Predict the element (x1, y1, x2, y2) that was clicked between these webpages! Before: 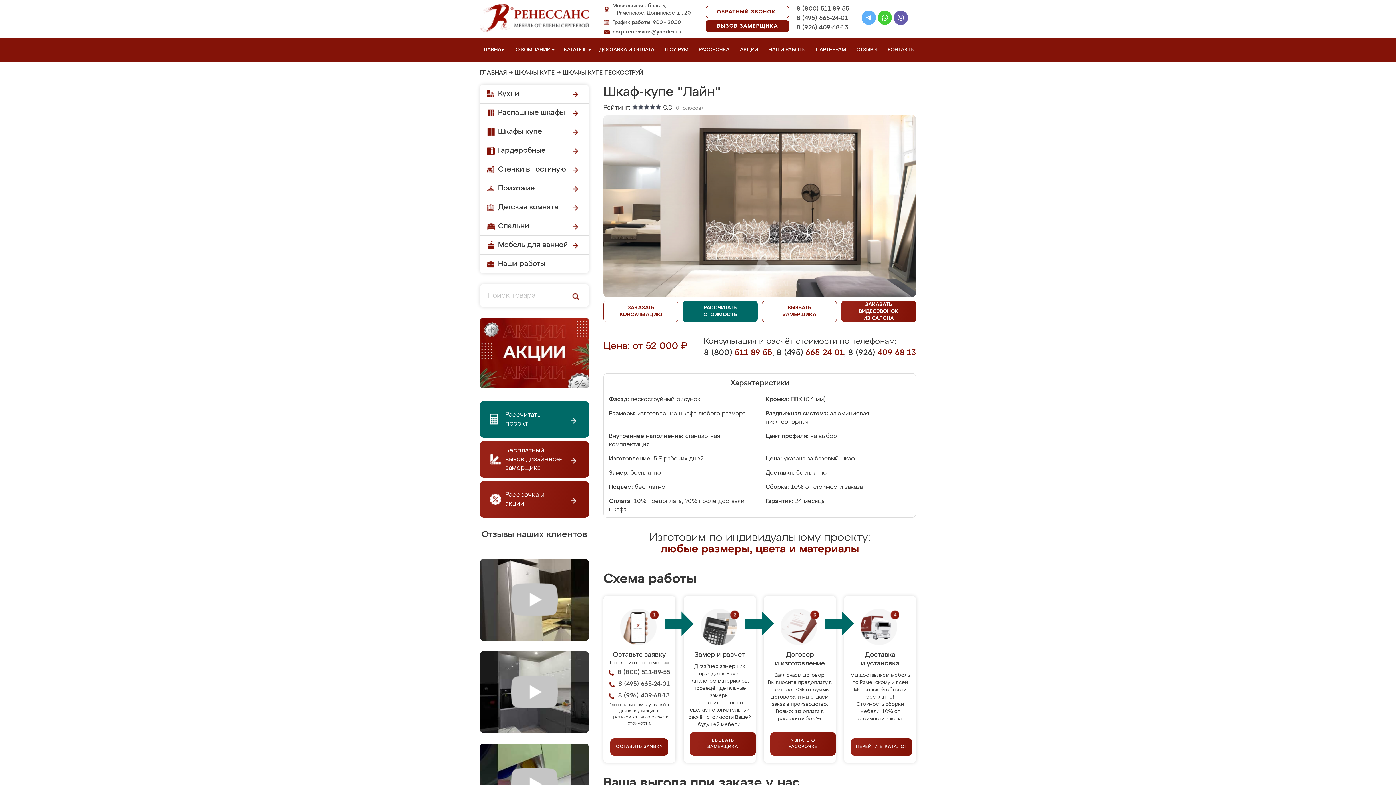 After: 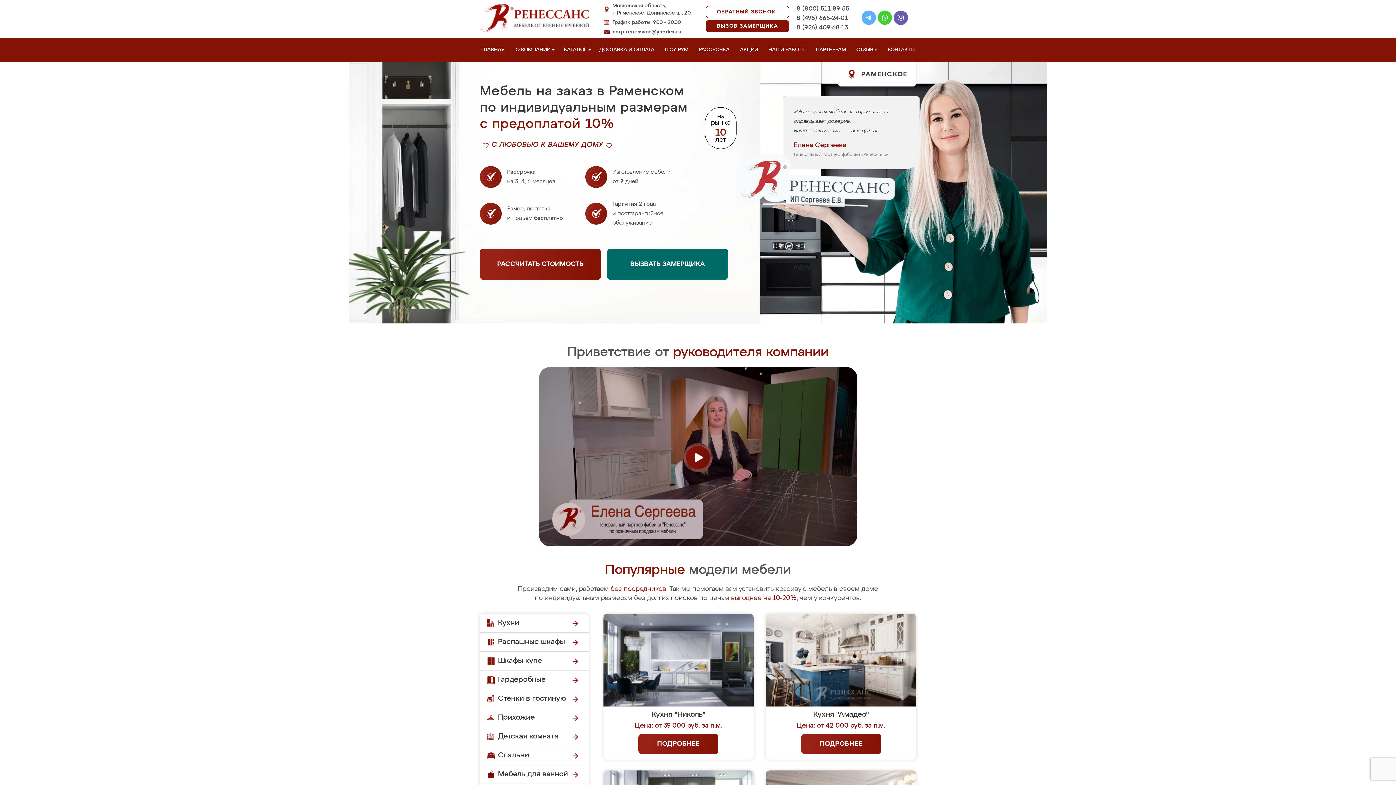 Action: label: ГЛАВНАЯ bbox: (480, 70, 506, 76)